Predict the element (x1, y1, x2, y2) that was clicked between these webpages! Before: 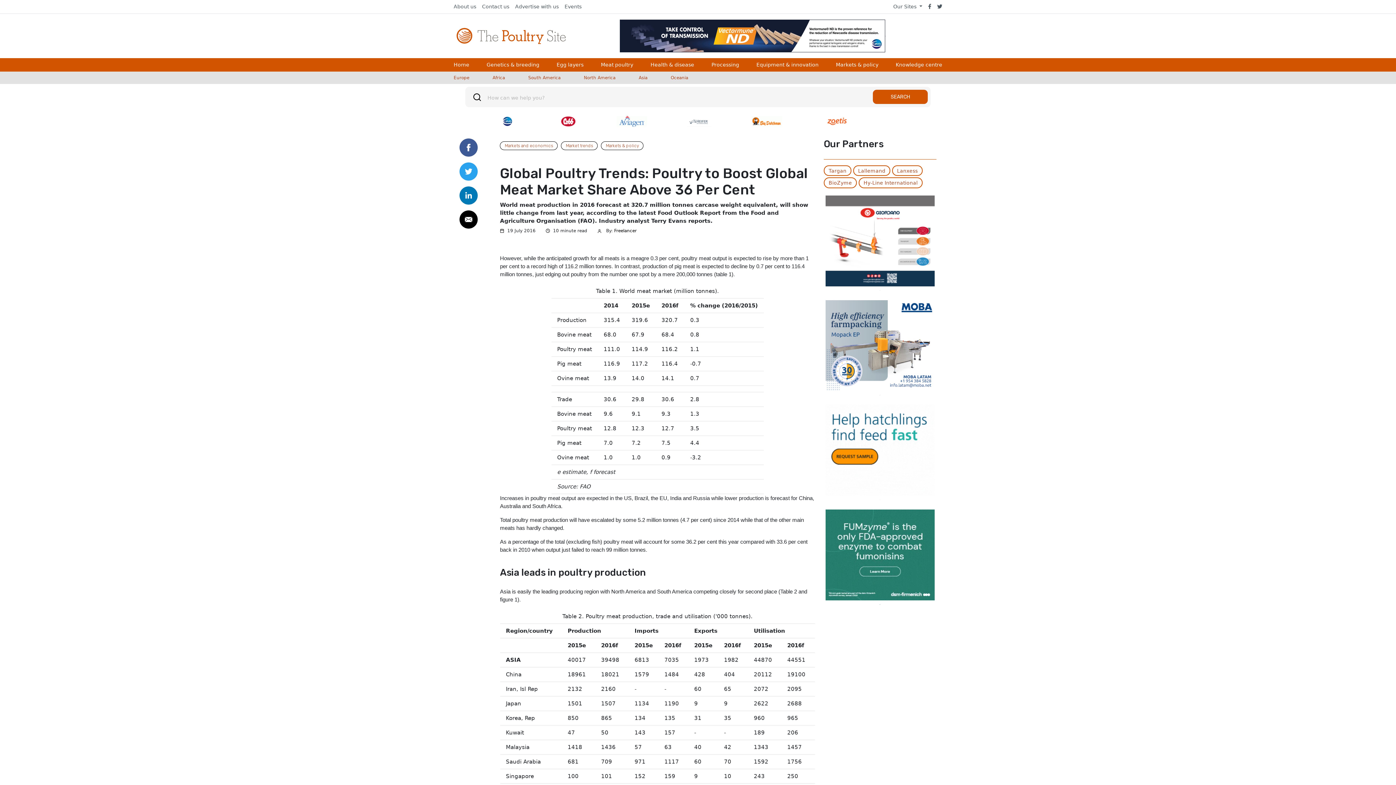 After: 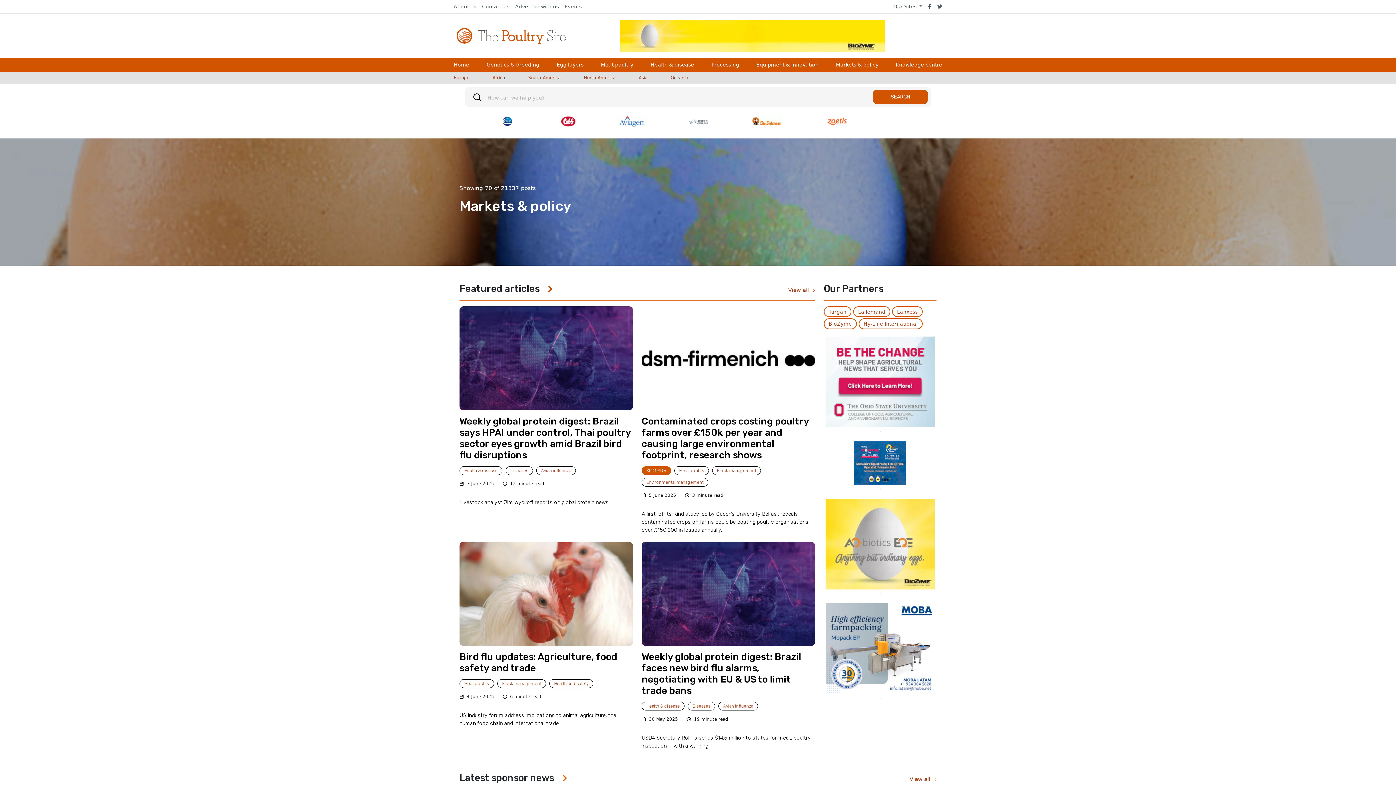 Action: label: Markets & policy bbox: (836, 58, 878, 71)